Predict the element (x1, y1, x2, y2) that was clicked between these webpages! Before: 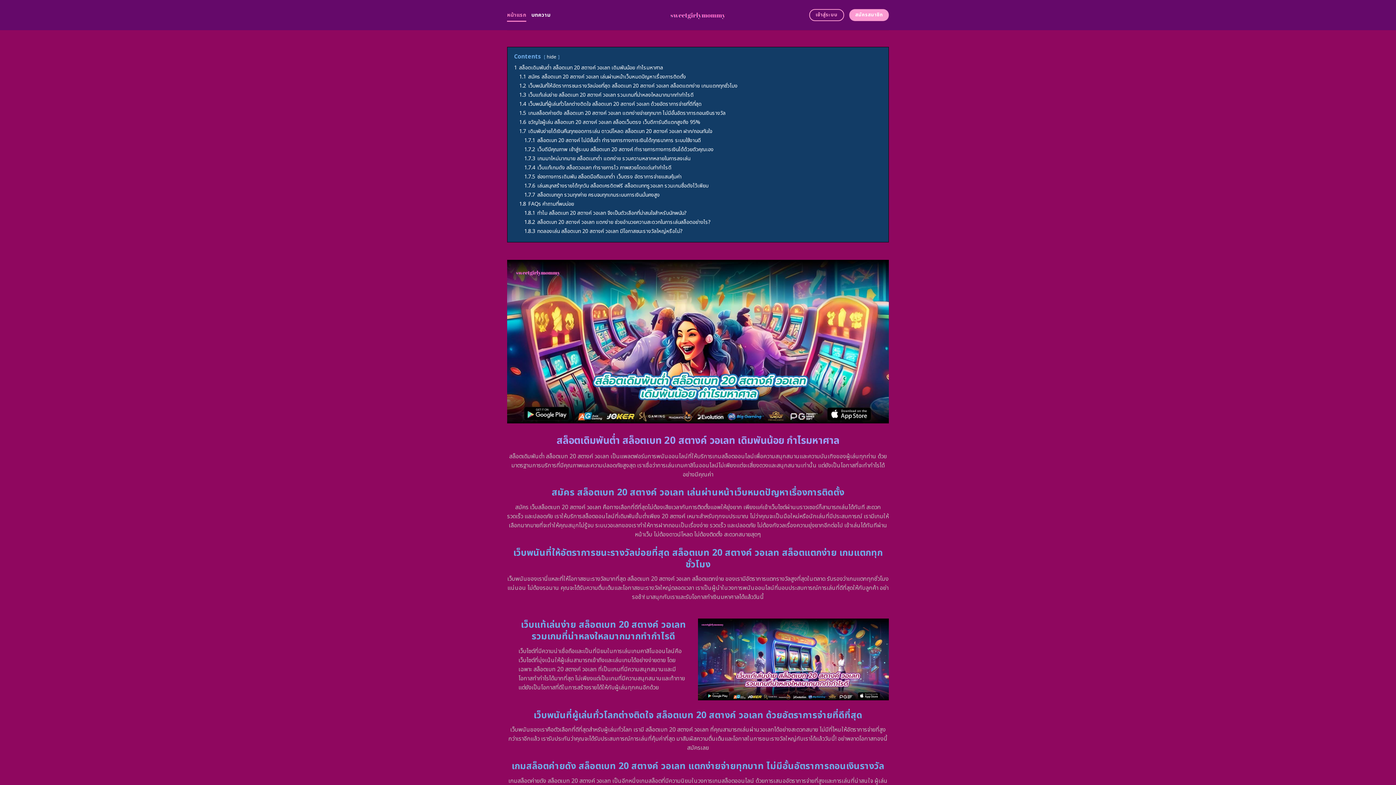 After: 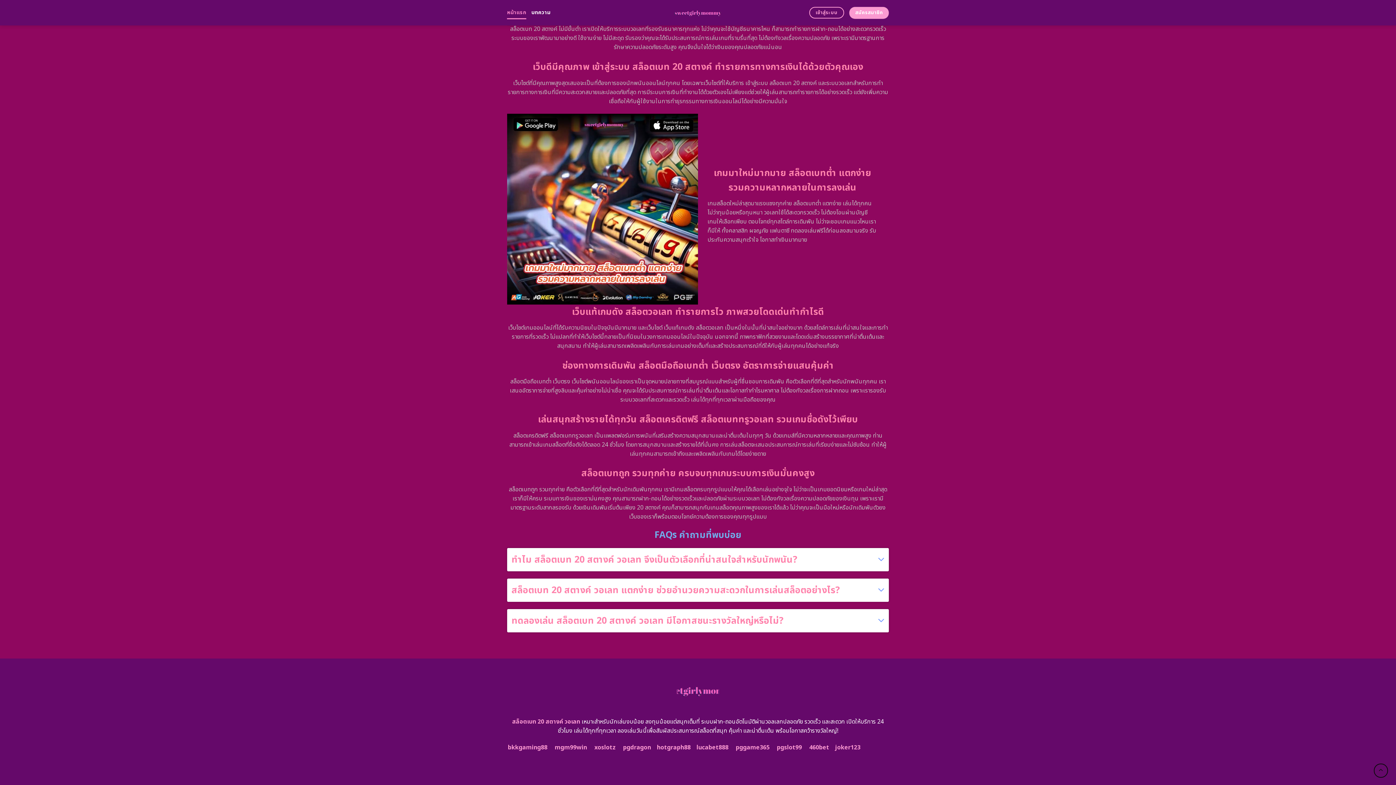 Action: label: 1.7.6 เล่นสนุกสร้างรายได้ทุกวัน สล็อตเครดิตฟรี สล็อตเบททรูวอเลท รวมเกมชื่อดังไว้เพียบ bbox: (524, 182, 708, 189)